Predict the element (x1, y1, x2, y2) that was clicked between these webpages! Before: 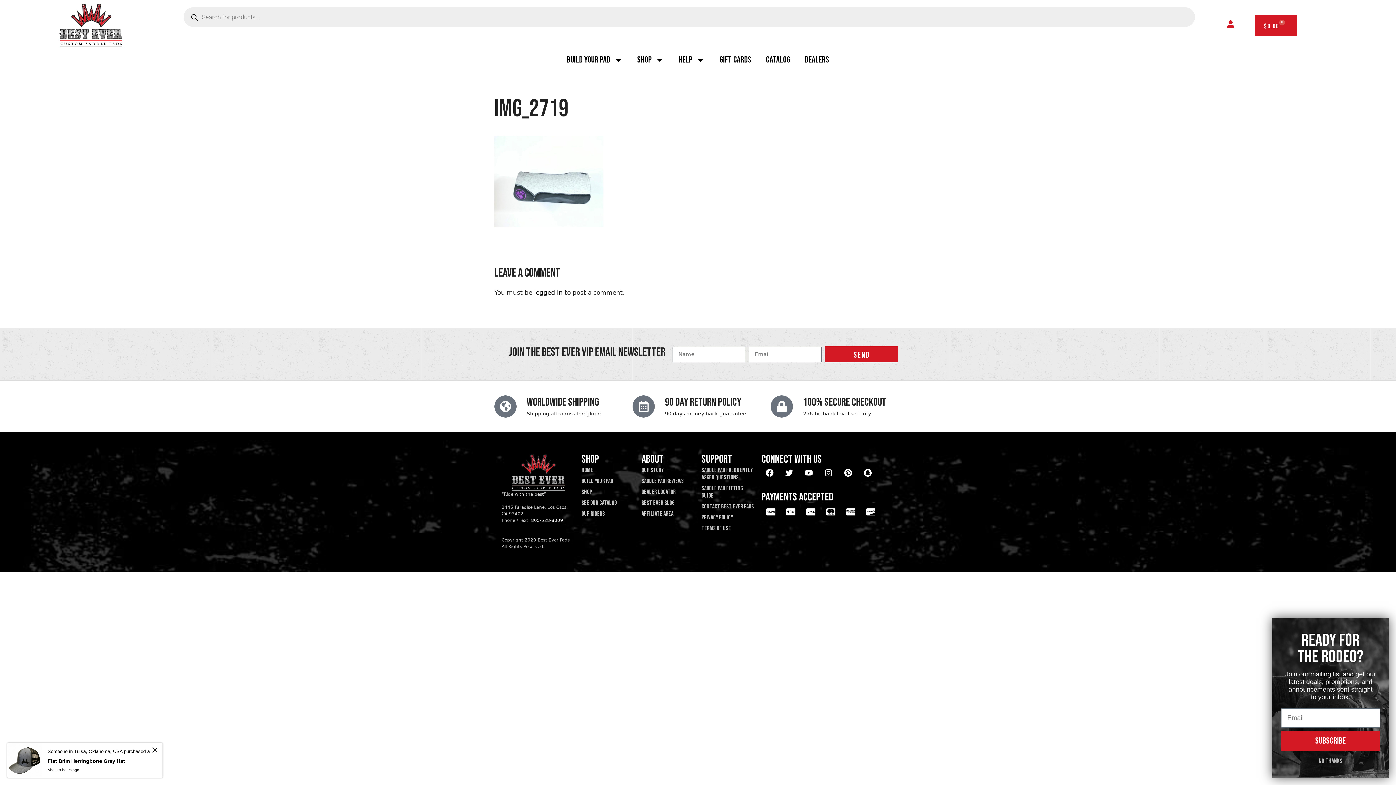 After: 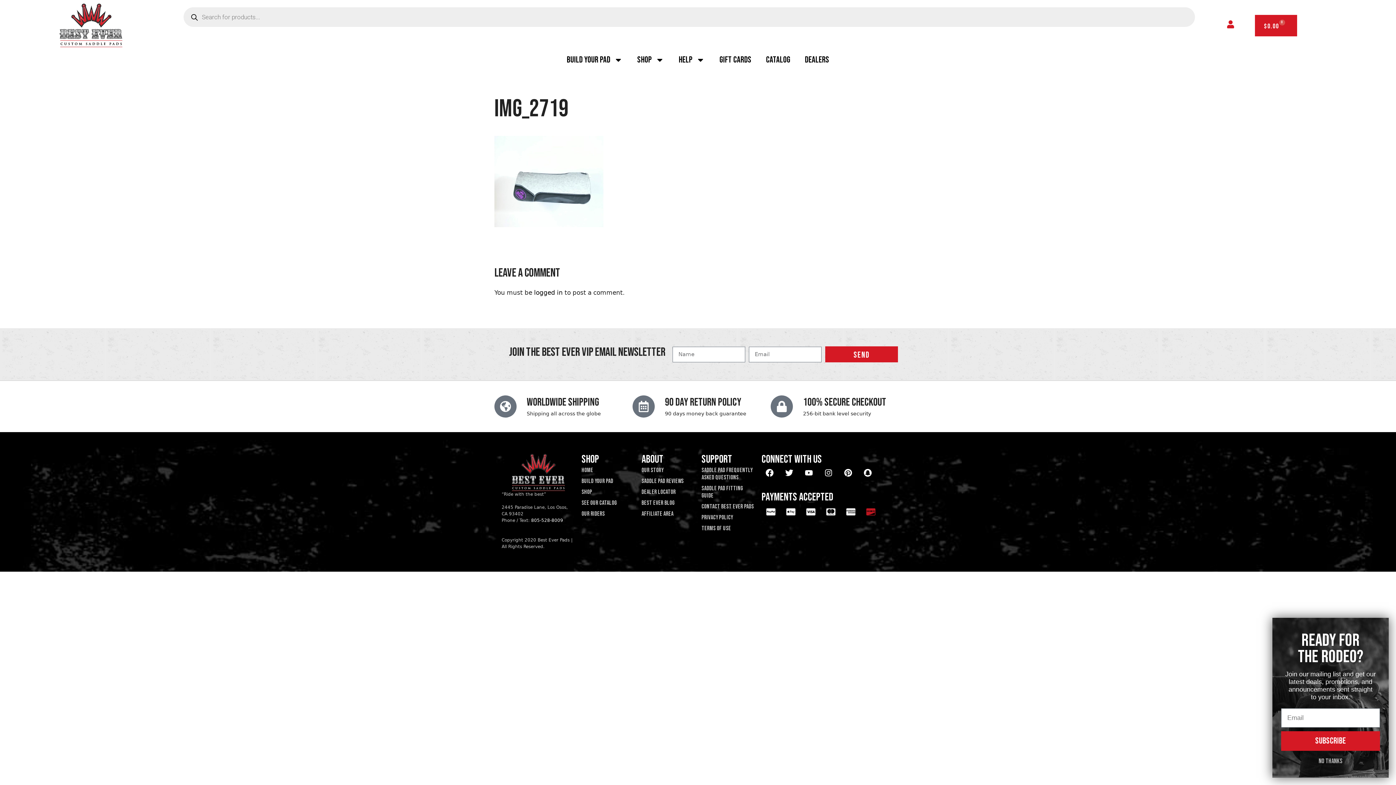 Action: bbox: (861, 503, 880, 521) label: Cc-discover